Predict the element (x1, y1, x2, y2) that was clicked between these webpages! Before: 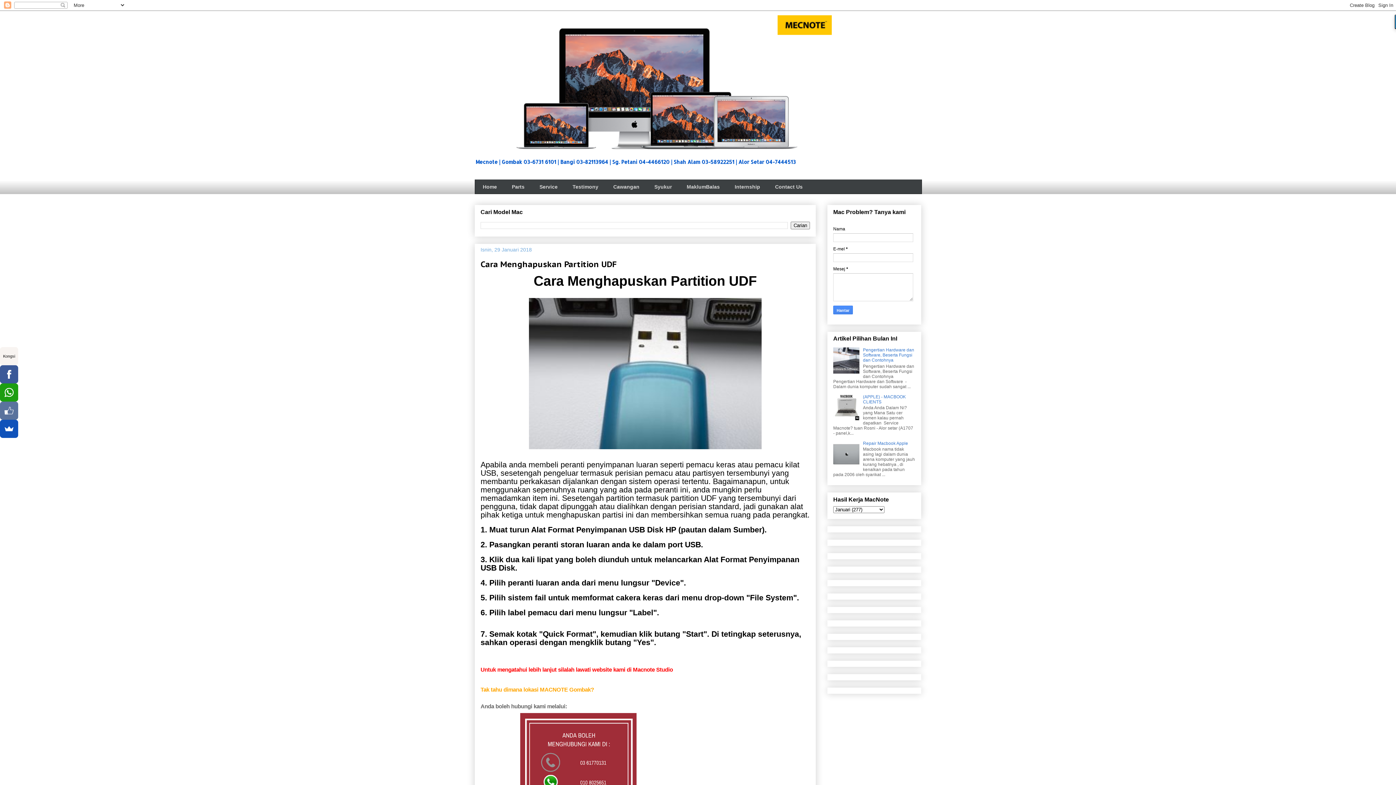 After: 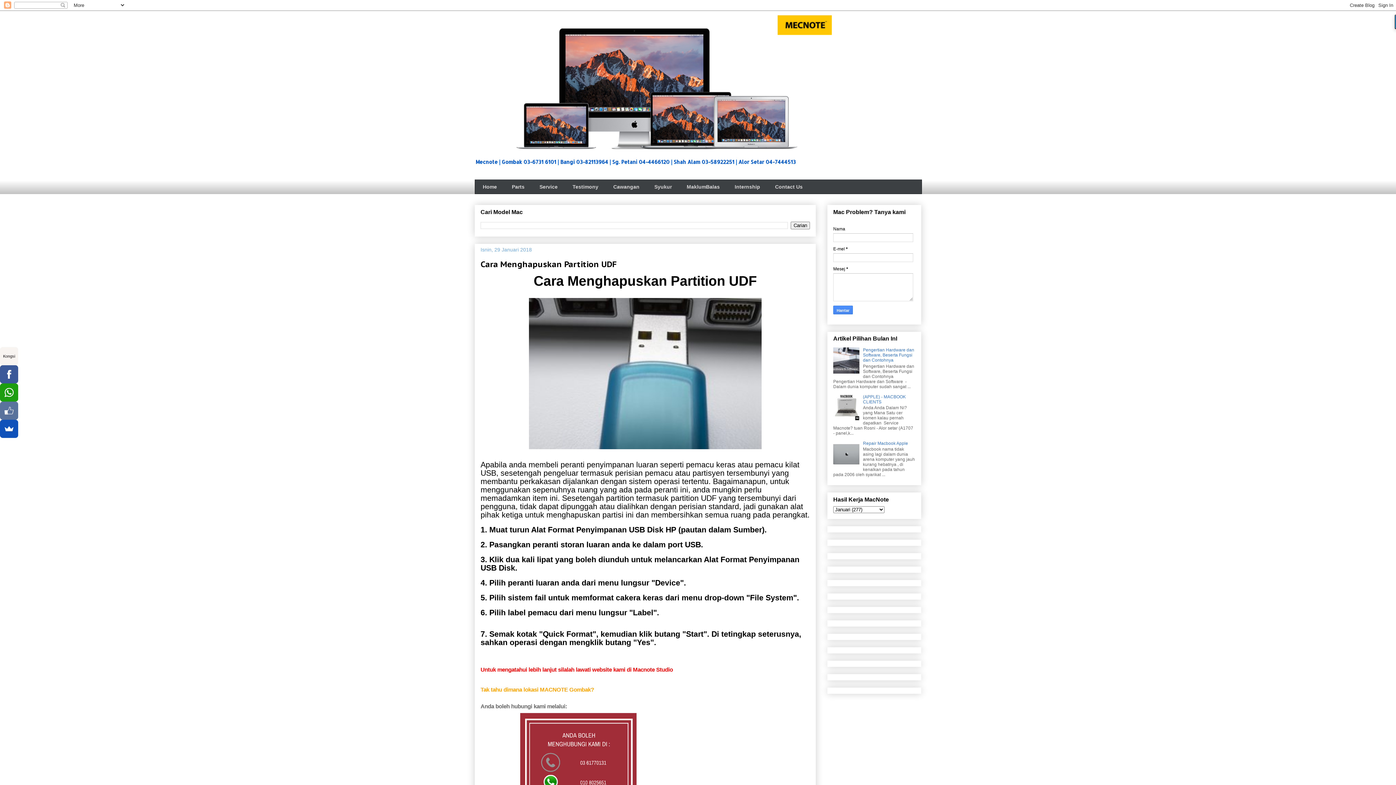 Action: bbox: (833, 369, 861, 374)